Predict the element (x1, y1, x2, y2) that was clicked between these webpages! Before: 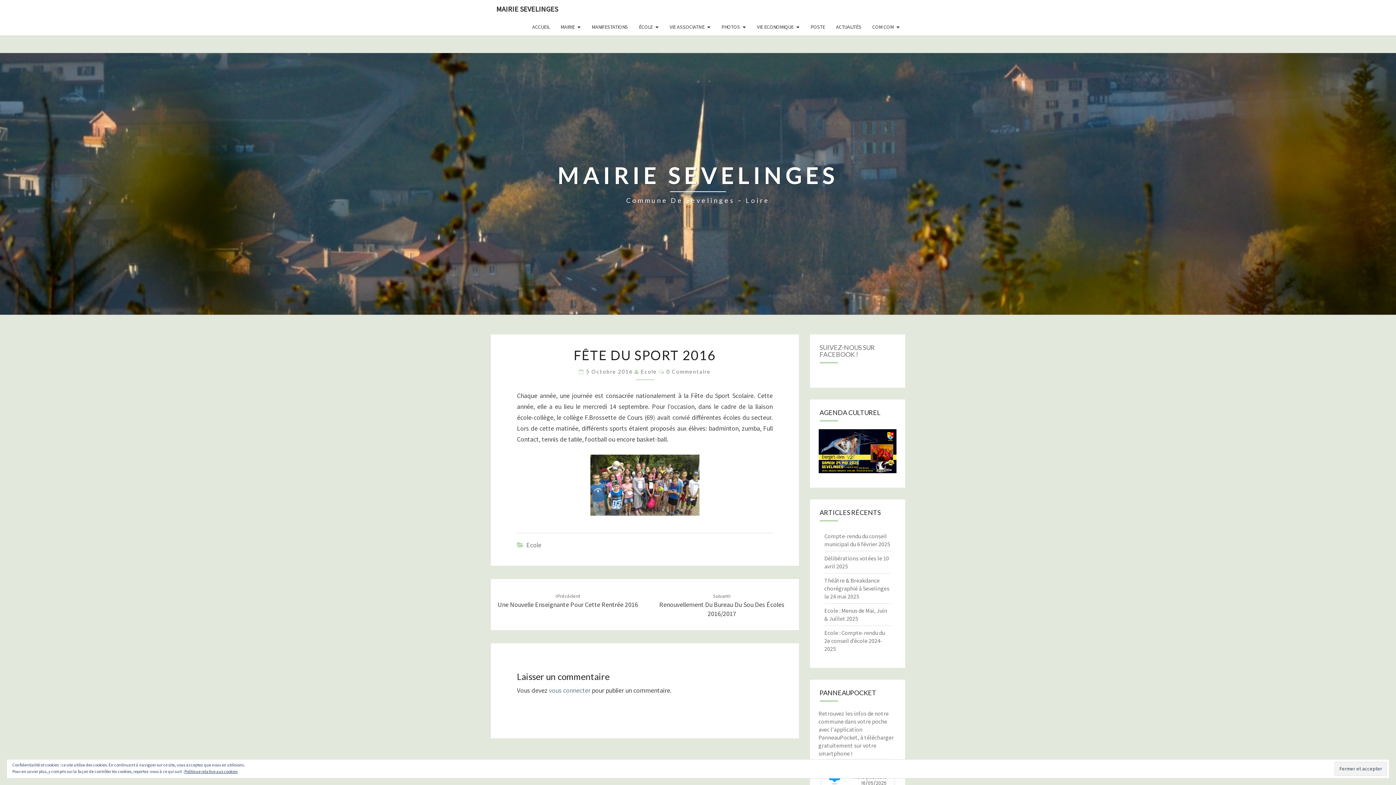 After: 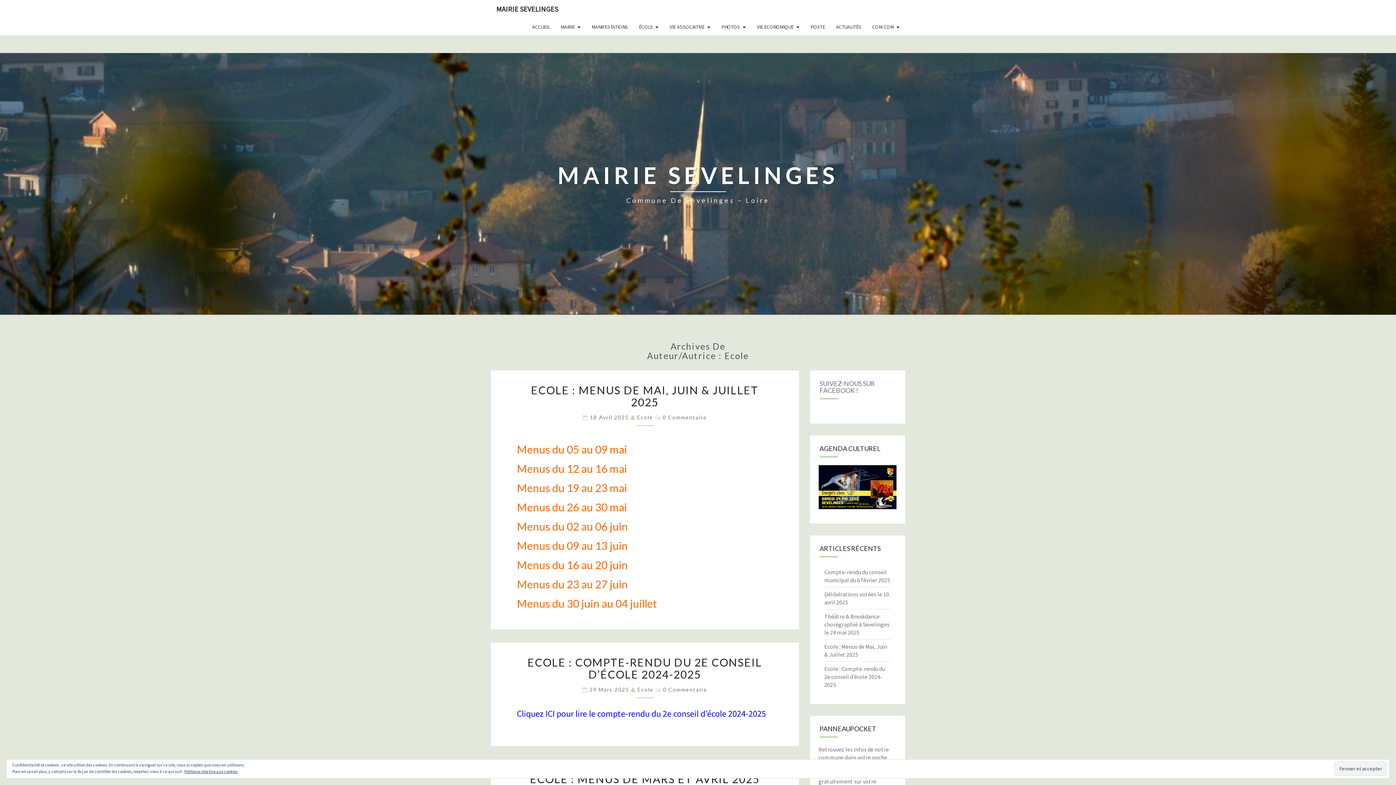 Action: label: Ecole bbox: (641, 368, 657, 374)